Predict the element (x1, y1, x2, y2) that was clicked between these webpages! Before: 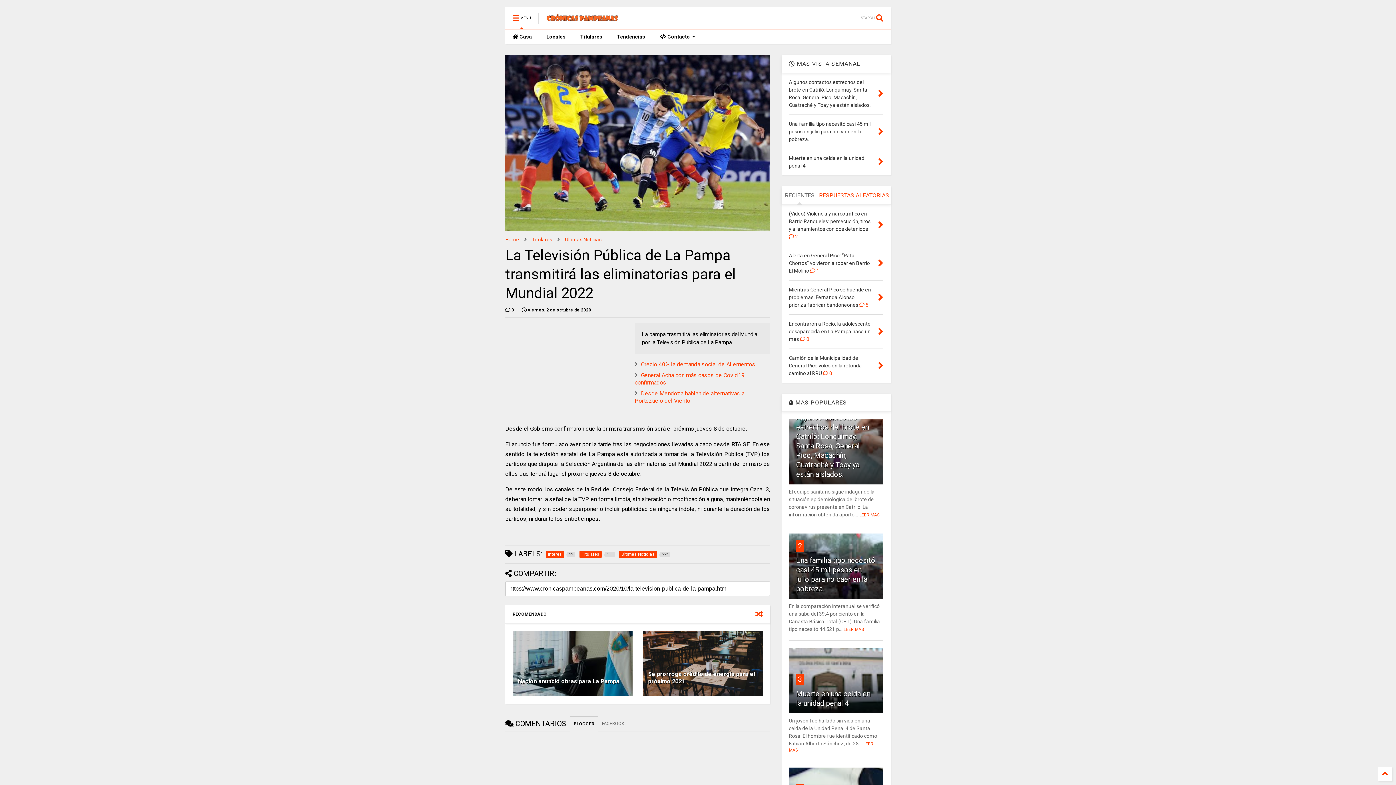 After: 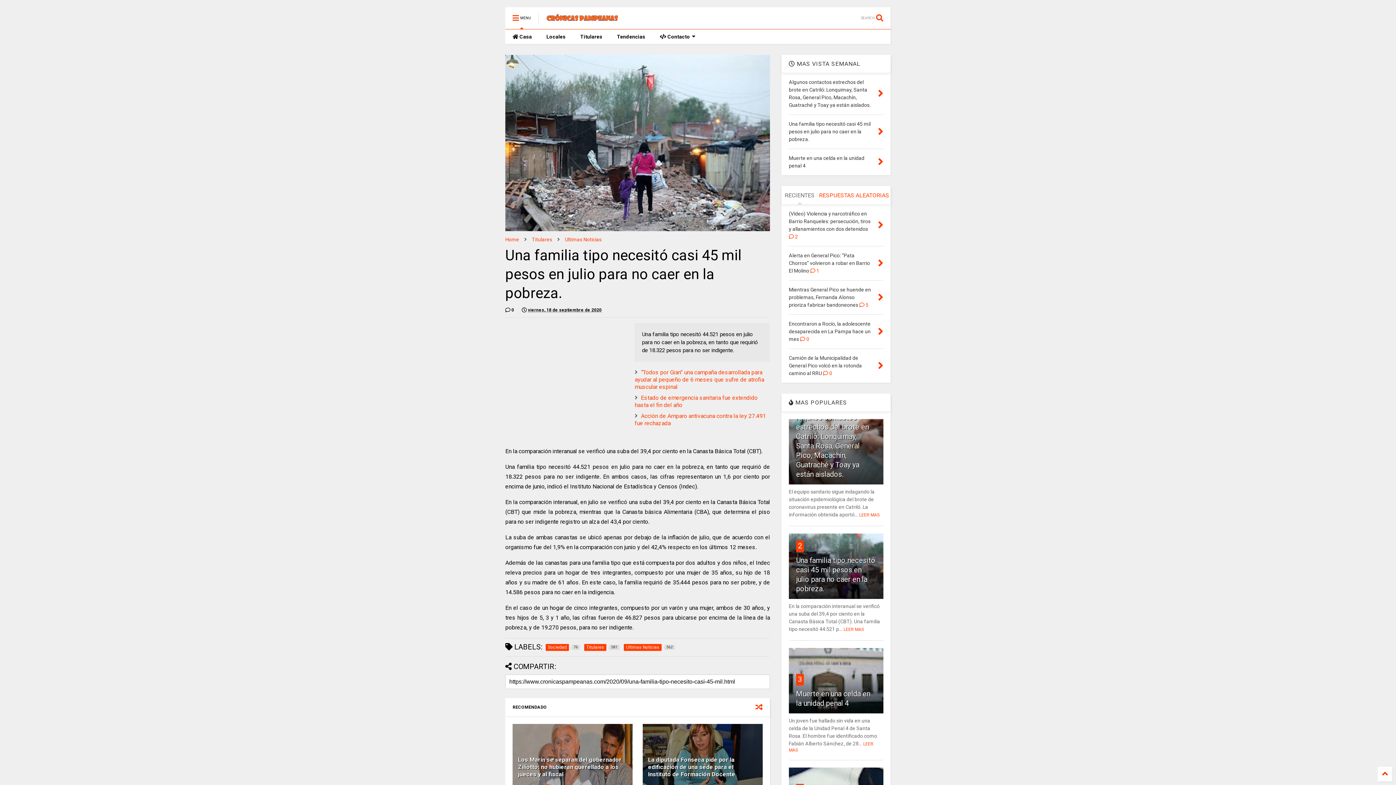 Action: bbox: (789, 121, 870, 142) label: Una familia tipo necesitó casi 45 mil pesos en julio para no caer en la pobreza.